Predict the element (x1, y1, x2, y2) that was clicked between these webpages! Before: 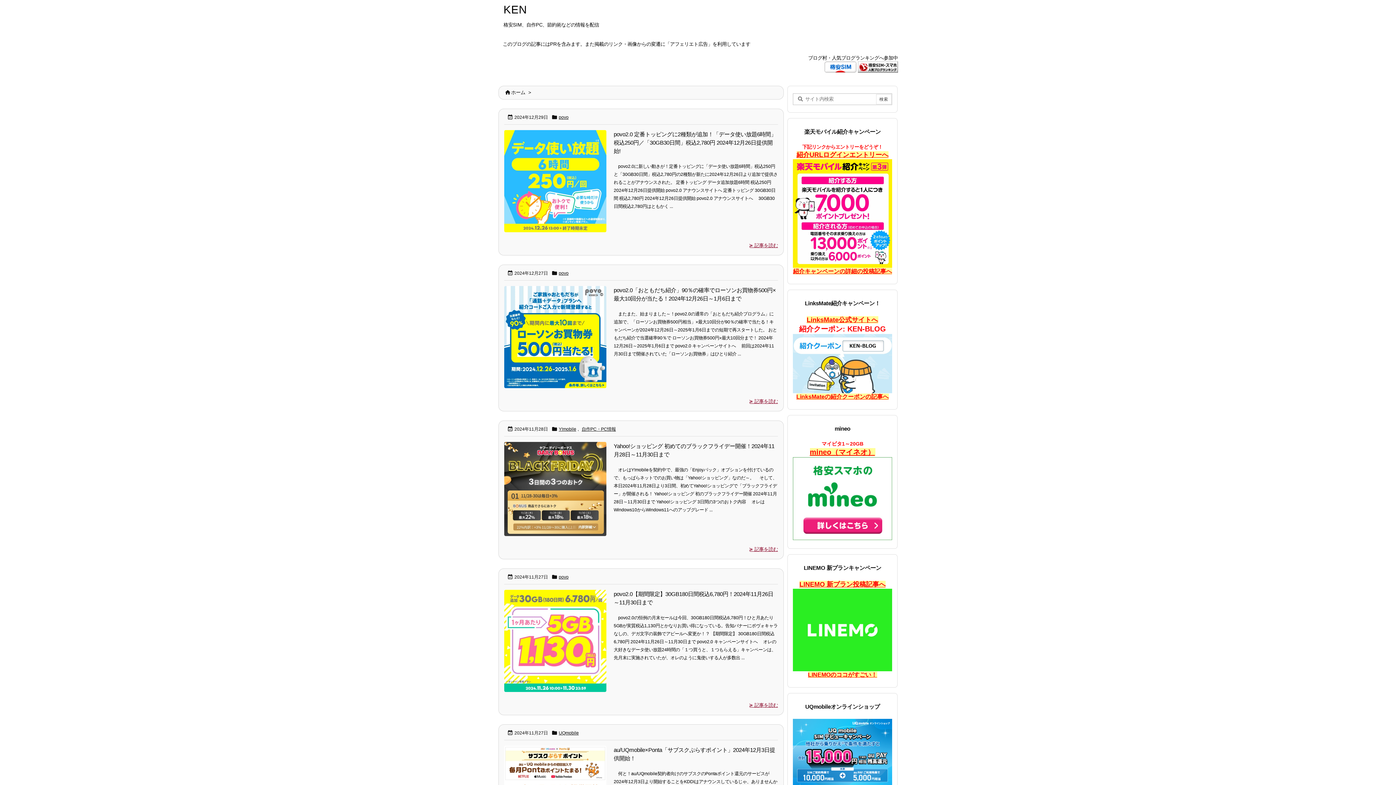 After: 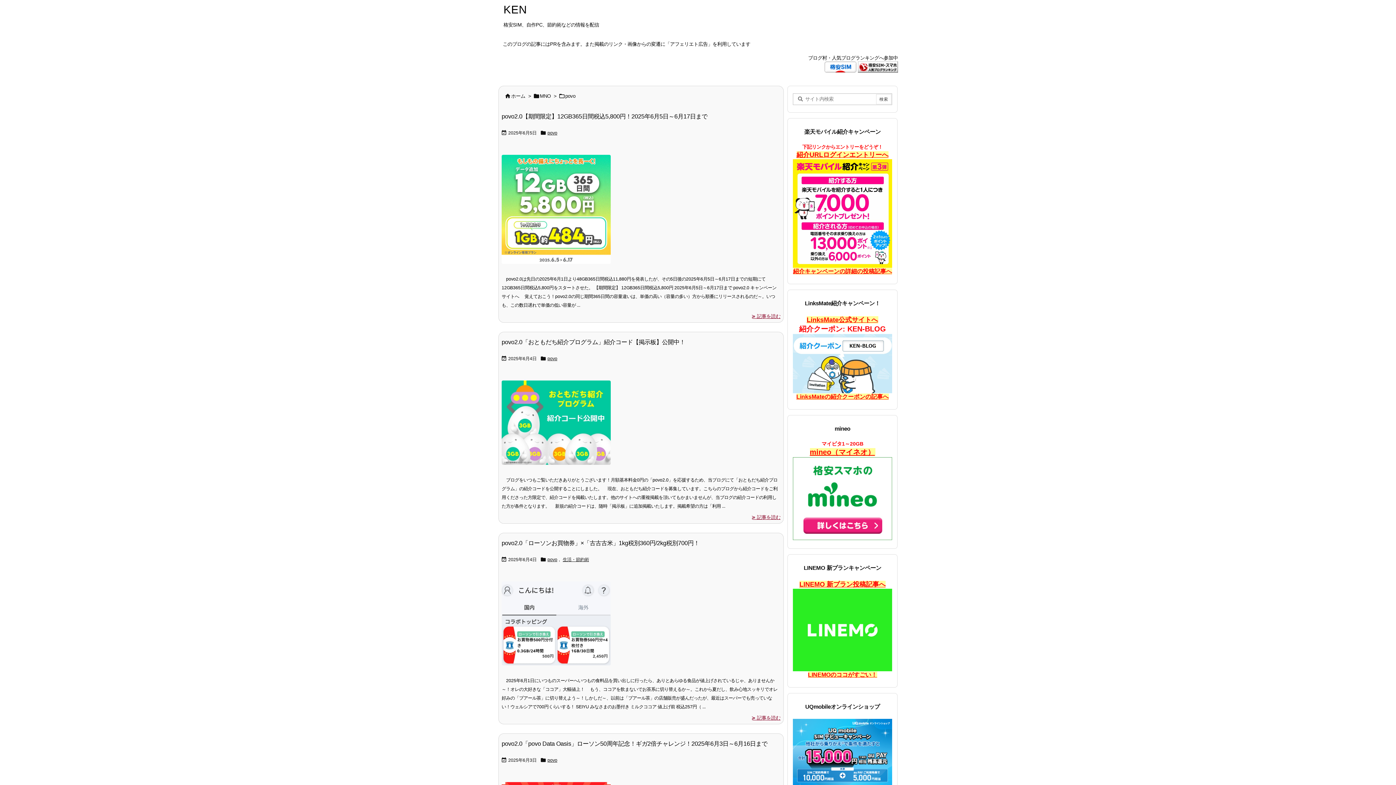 Action: label: povo bbox: (558, 270, 568, 275)